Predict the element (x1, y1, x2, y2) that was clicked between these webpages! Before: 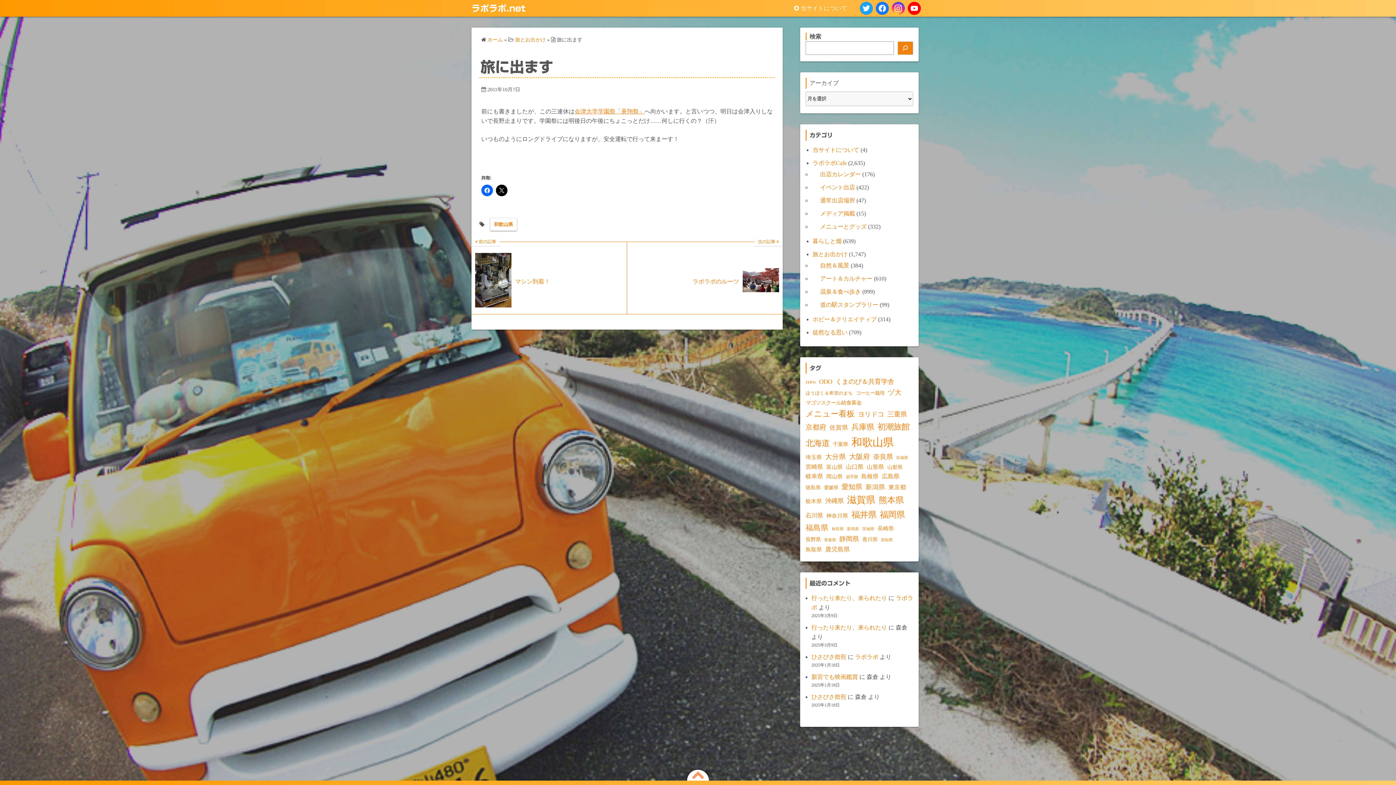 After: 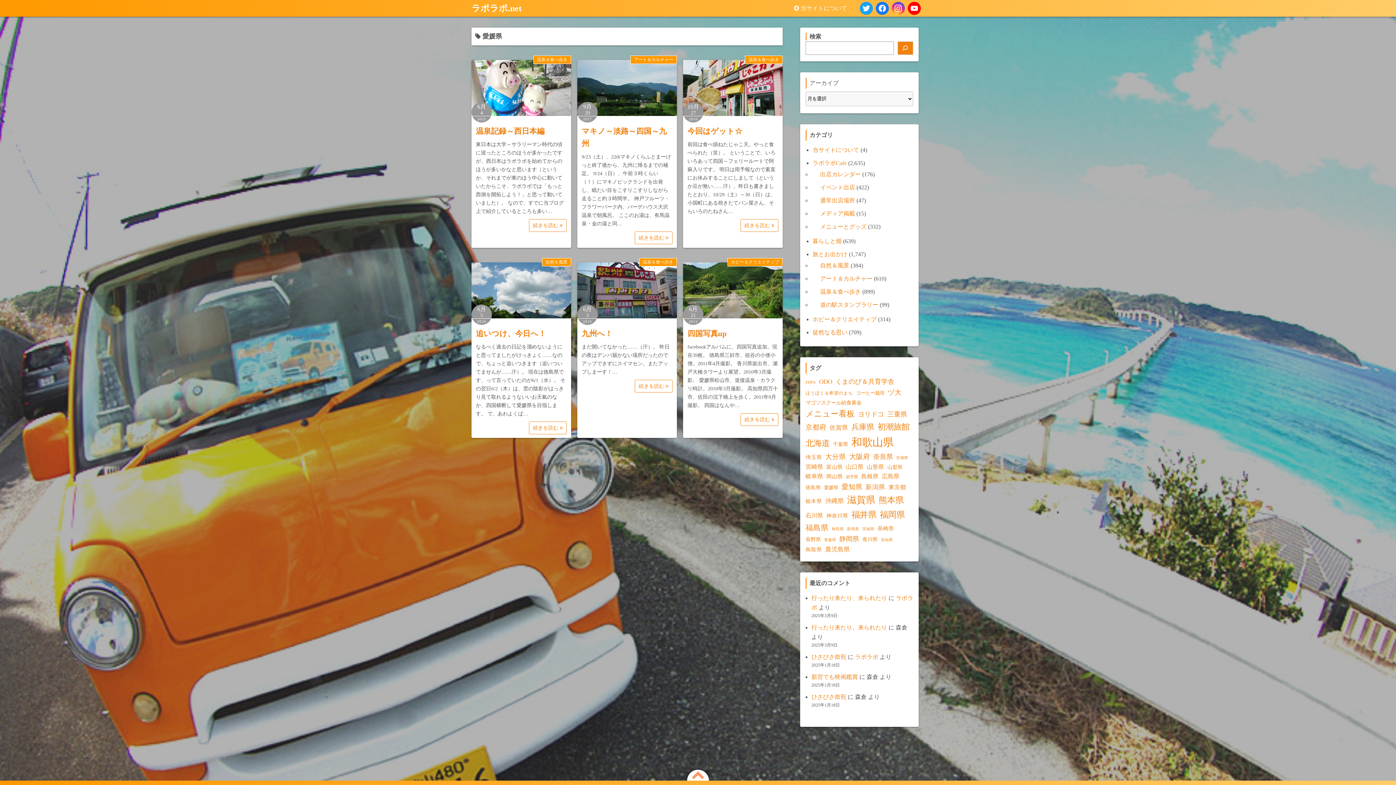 Action: label: 愛媛県 (6個の項目) bbox: (824, 483, 838, 491)